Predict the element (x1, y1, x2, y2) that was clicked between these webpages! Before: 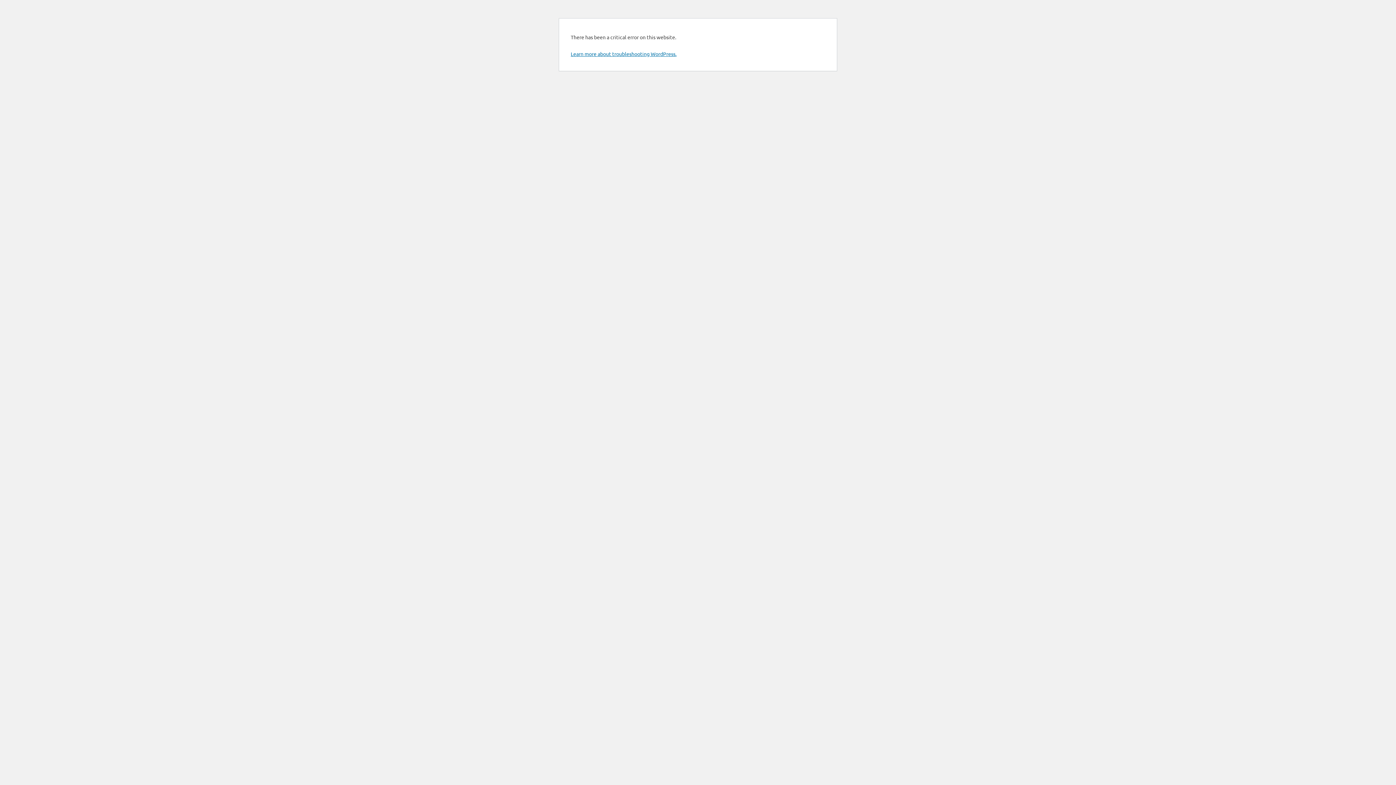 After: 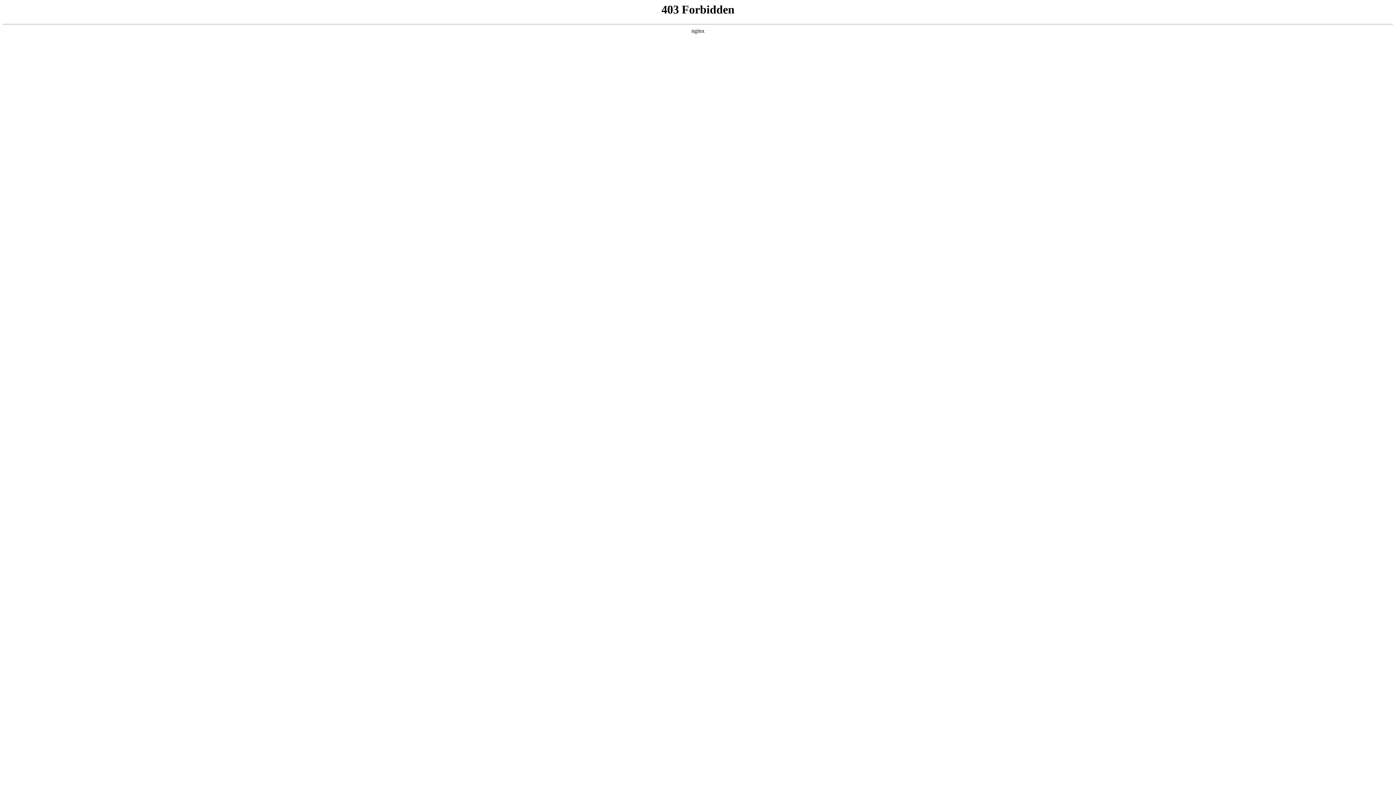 Action: label: Learn more about troubleshooting WordPress. bbox: (570, 50, 676, 57)